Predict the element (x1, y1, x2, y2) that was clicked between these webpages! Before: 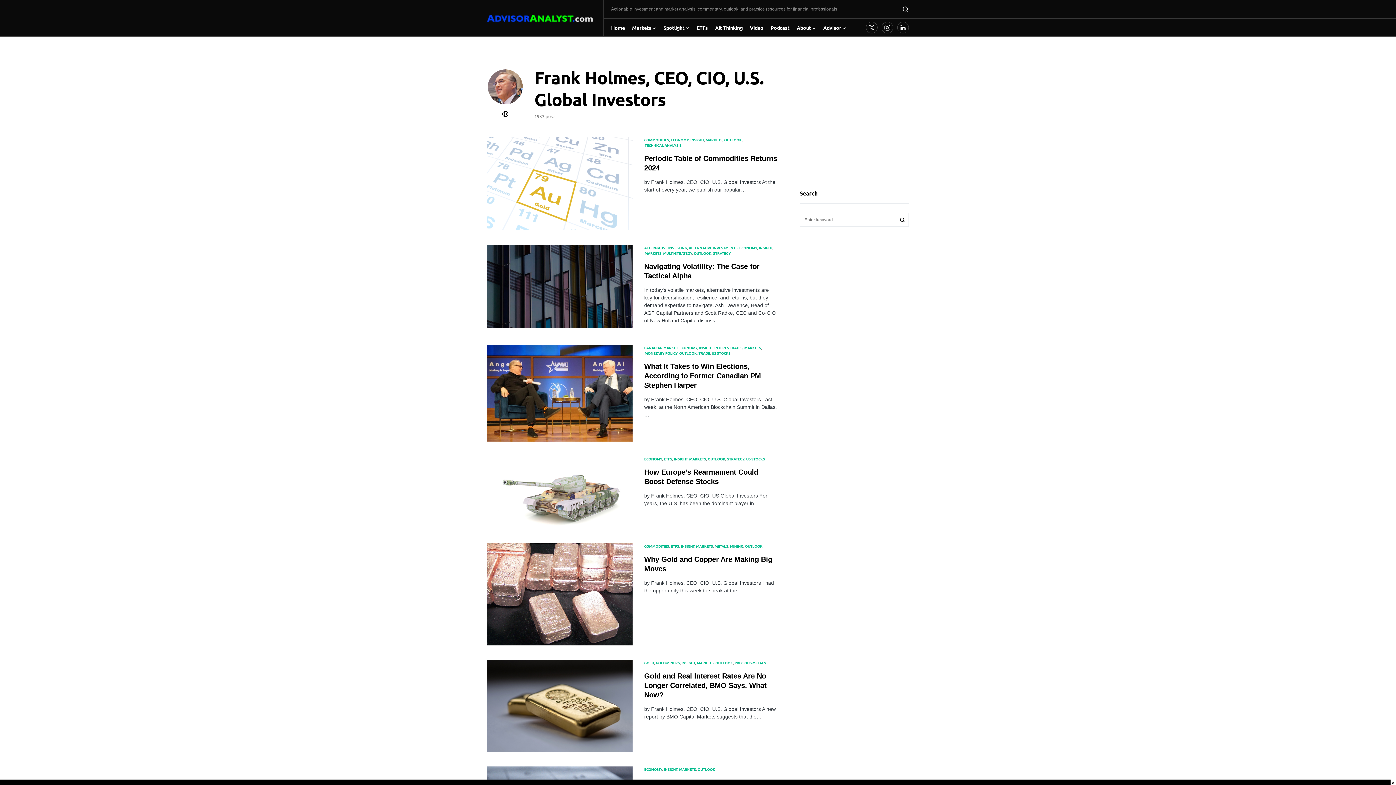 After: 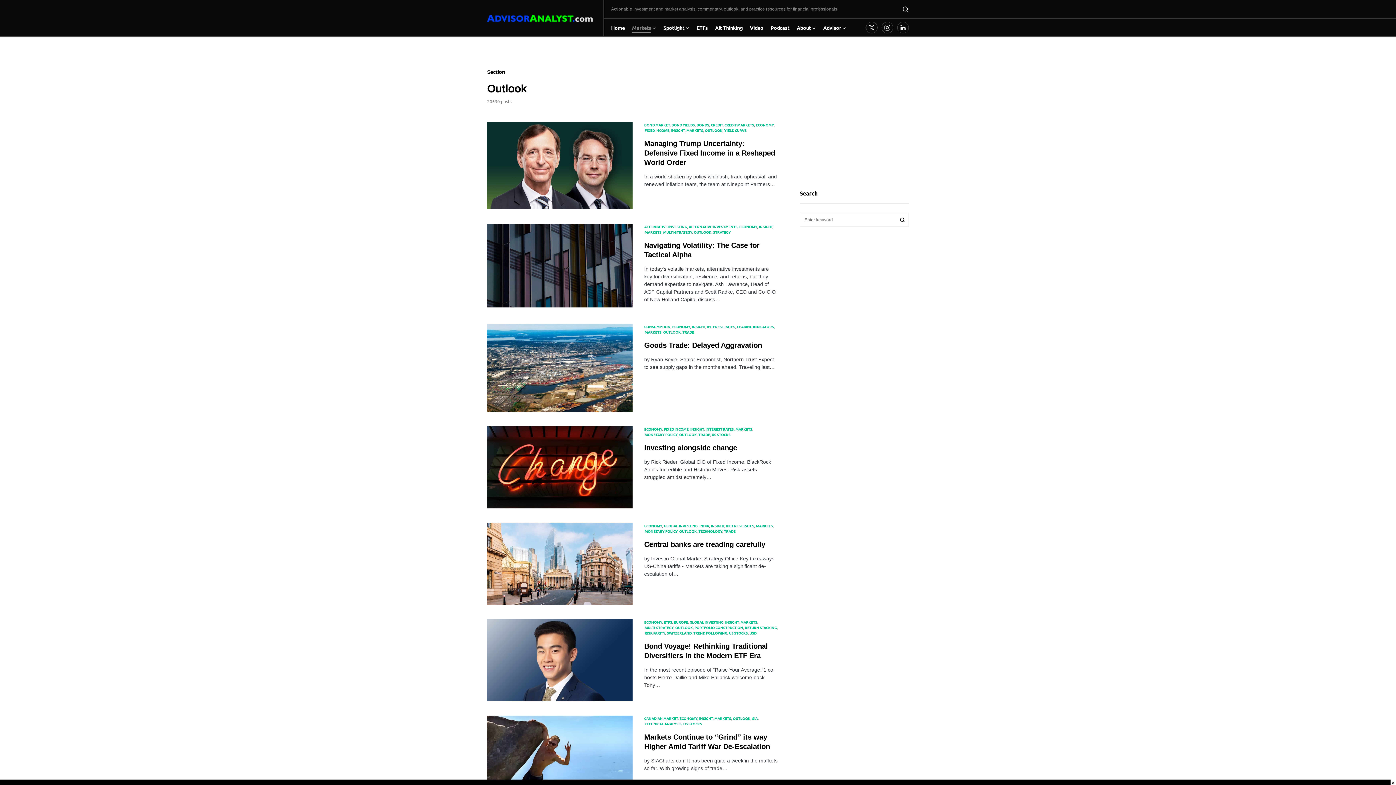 Action: bbox: (745, 543, 762, 549) label: OUTLOOK